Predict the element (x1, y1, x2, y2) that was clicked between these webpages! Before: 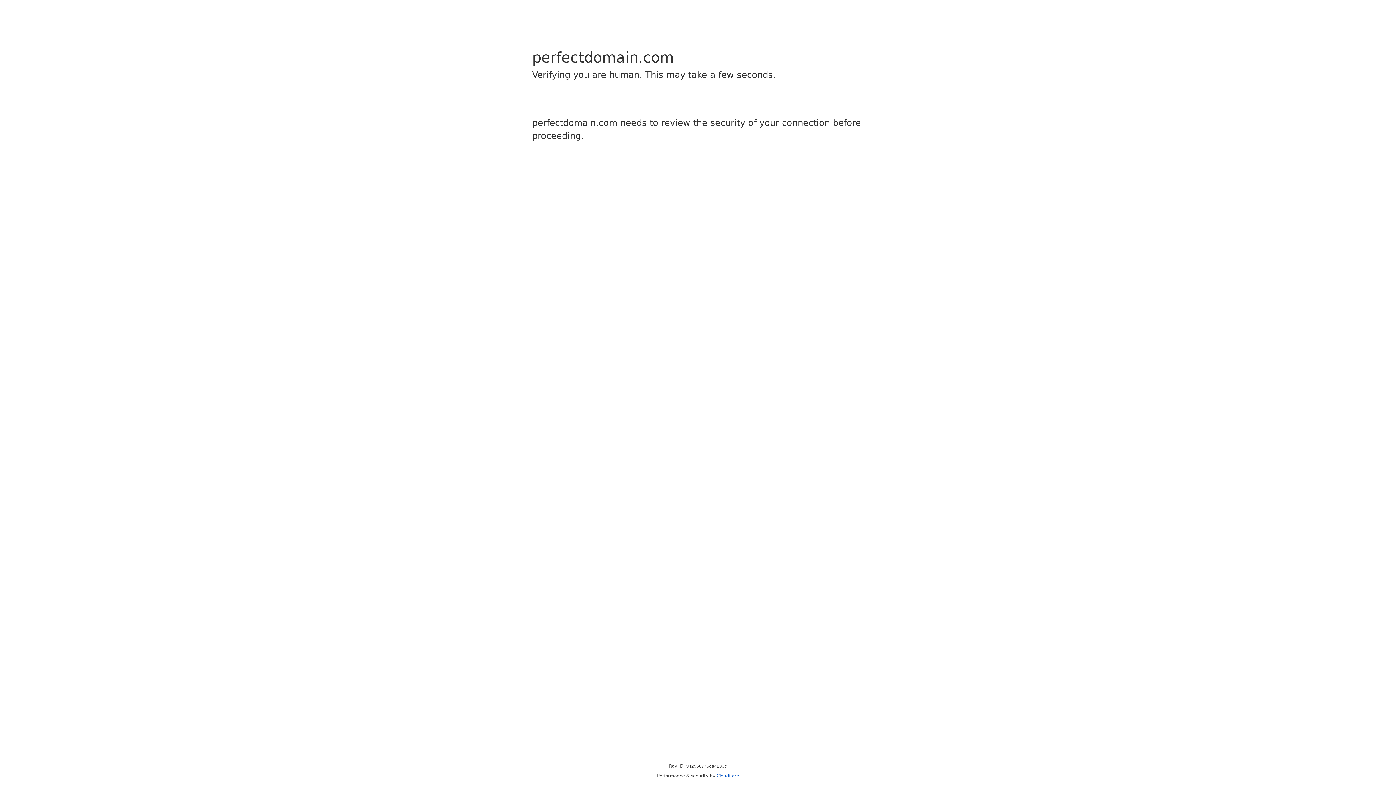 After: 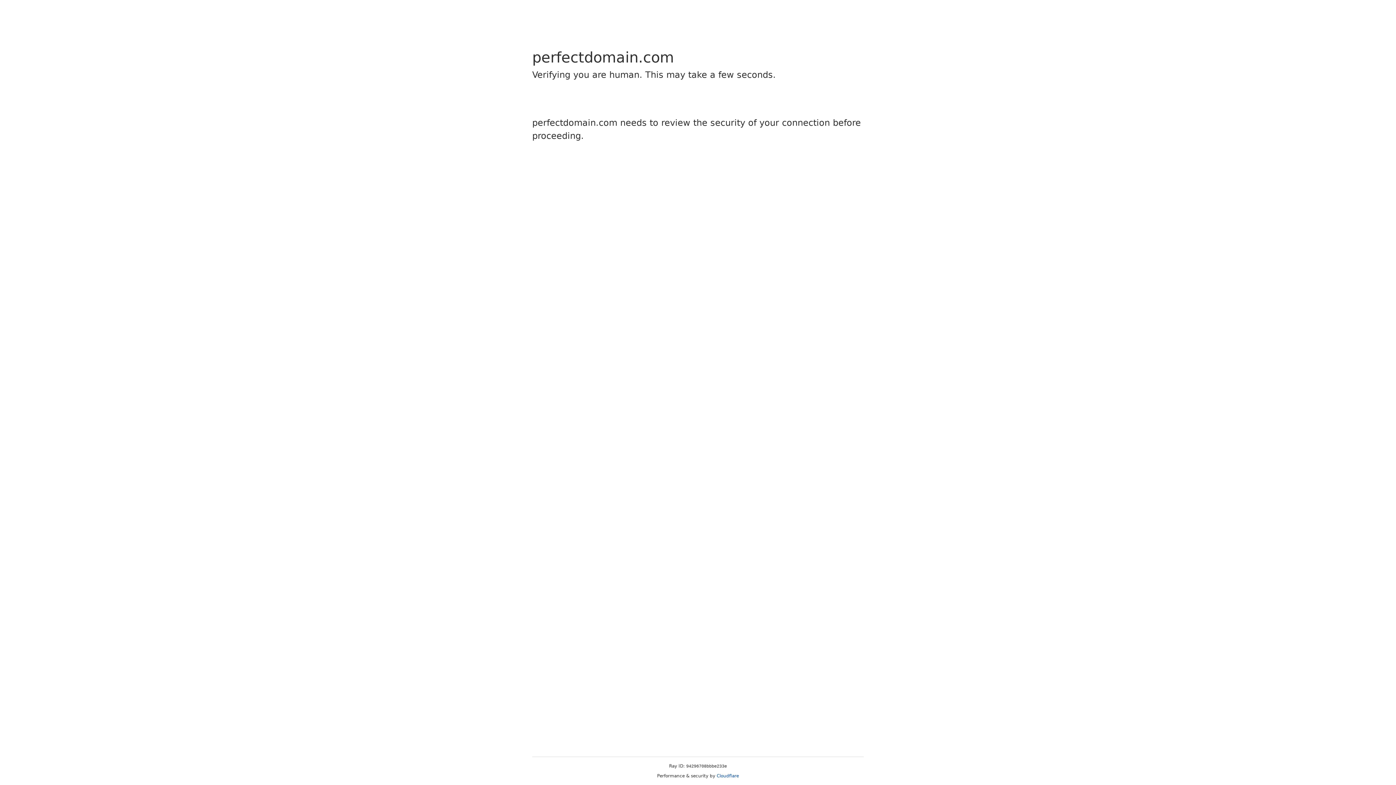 Action: label: Cloudflare bbox: (716, 773, 739, 778)